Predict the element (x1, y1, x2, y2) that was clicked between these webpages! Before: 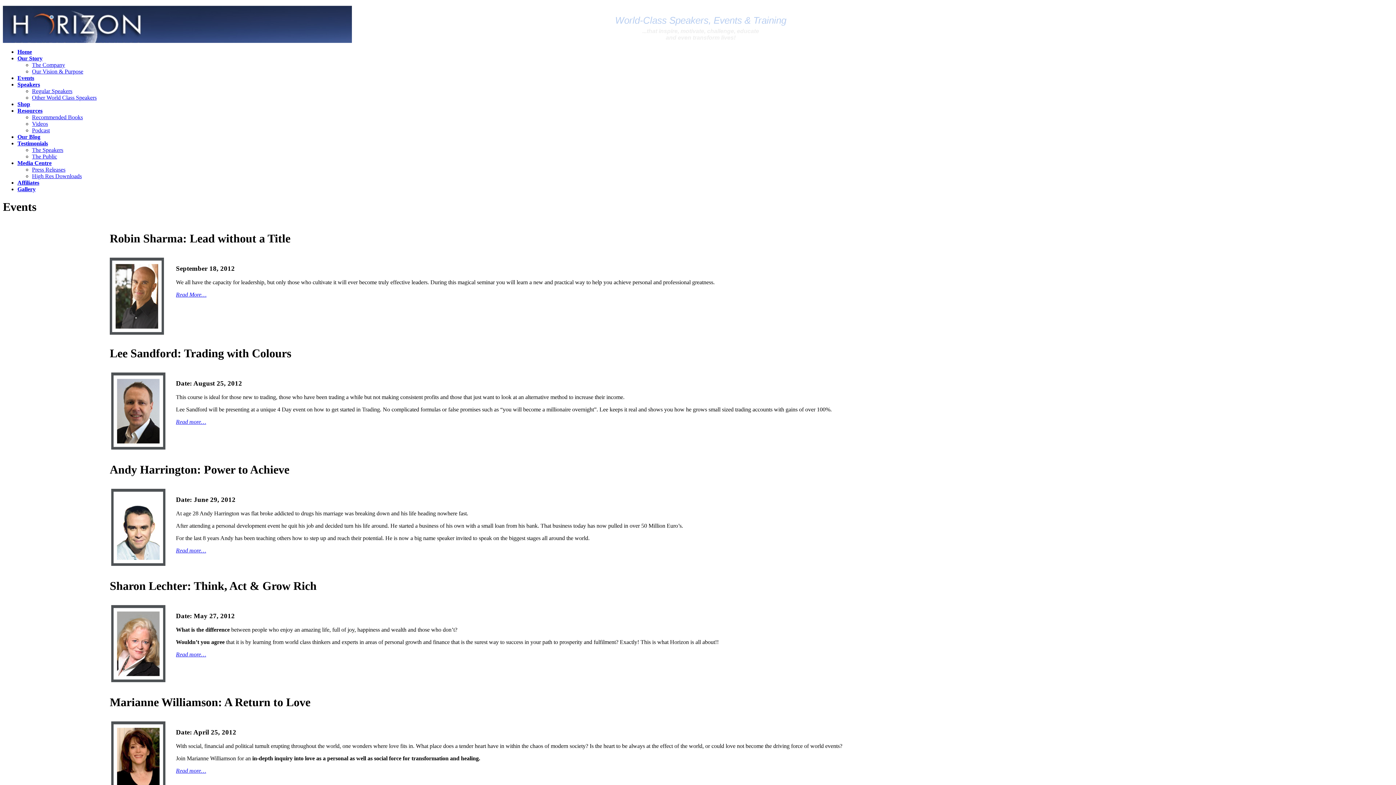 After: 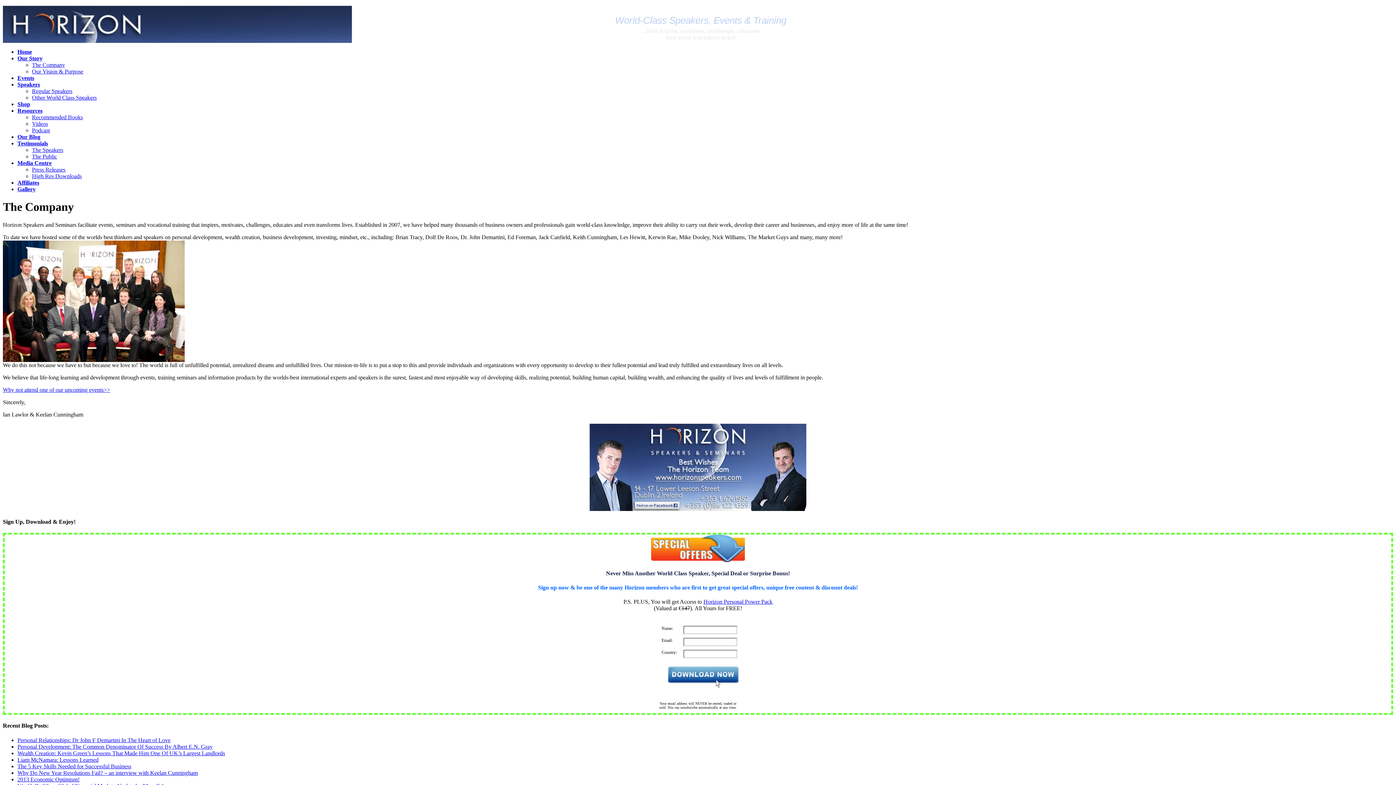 Action: label: The Company bbox: (32, 61, 65, 68)